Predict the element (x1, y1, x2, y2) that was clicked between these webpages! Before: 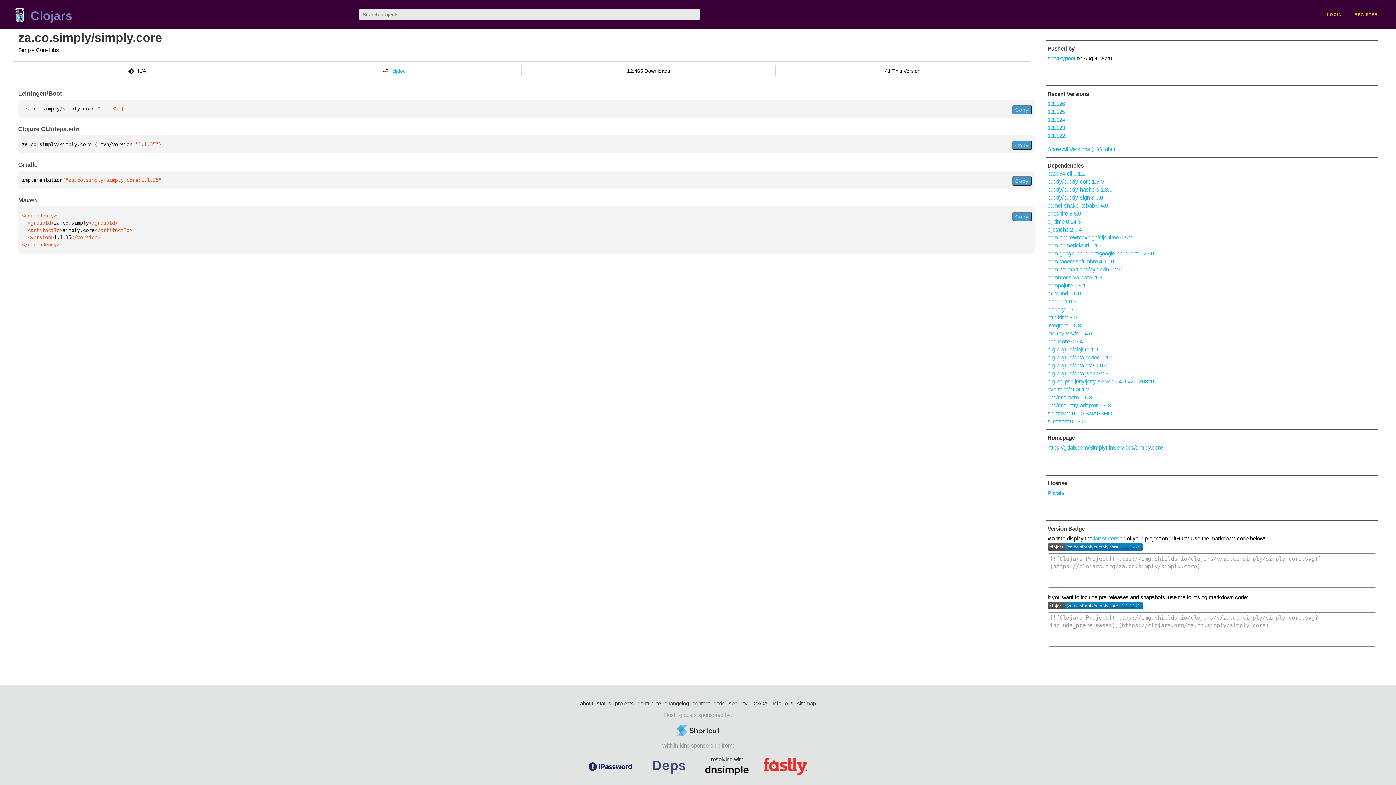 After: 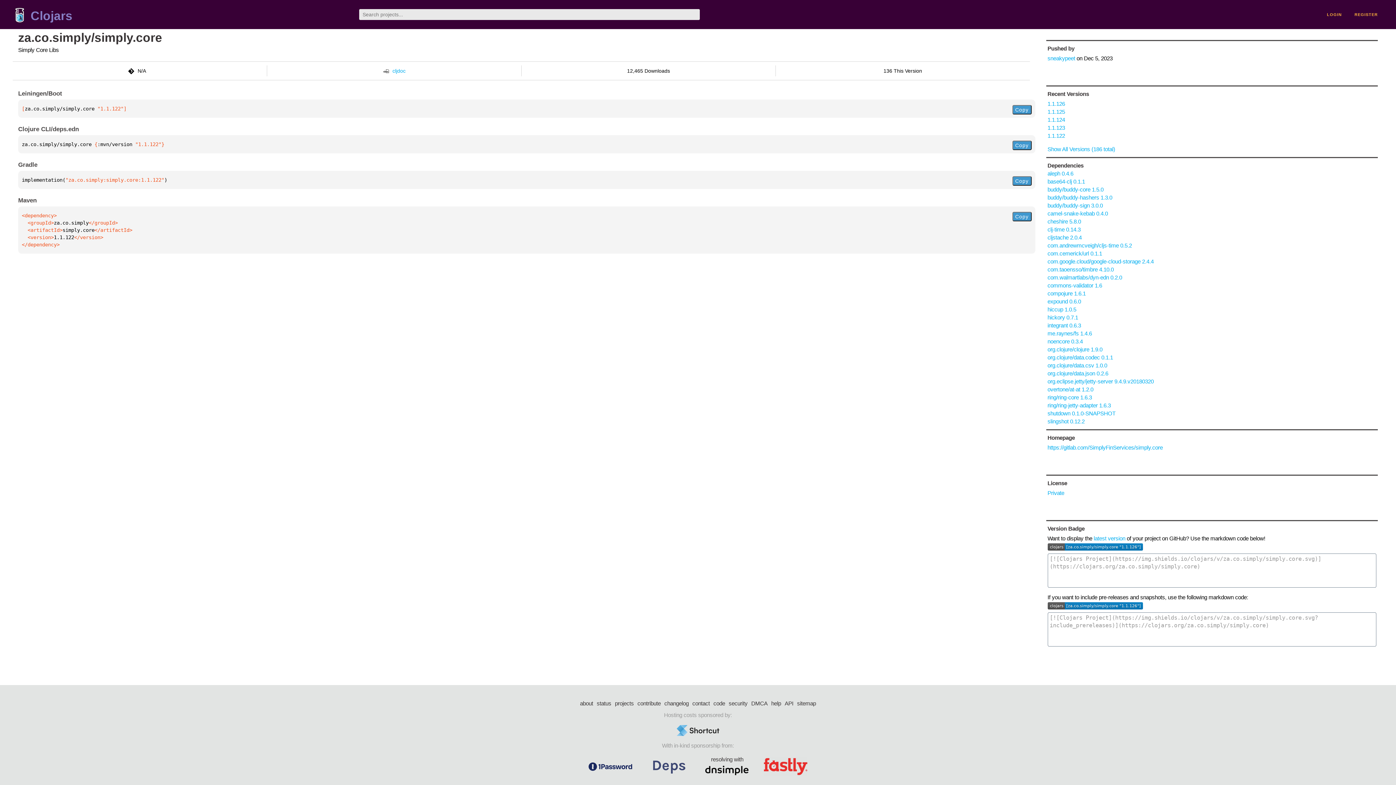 Action: label: 1.1.122 bbox: (1047, 132, 1065, 138)